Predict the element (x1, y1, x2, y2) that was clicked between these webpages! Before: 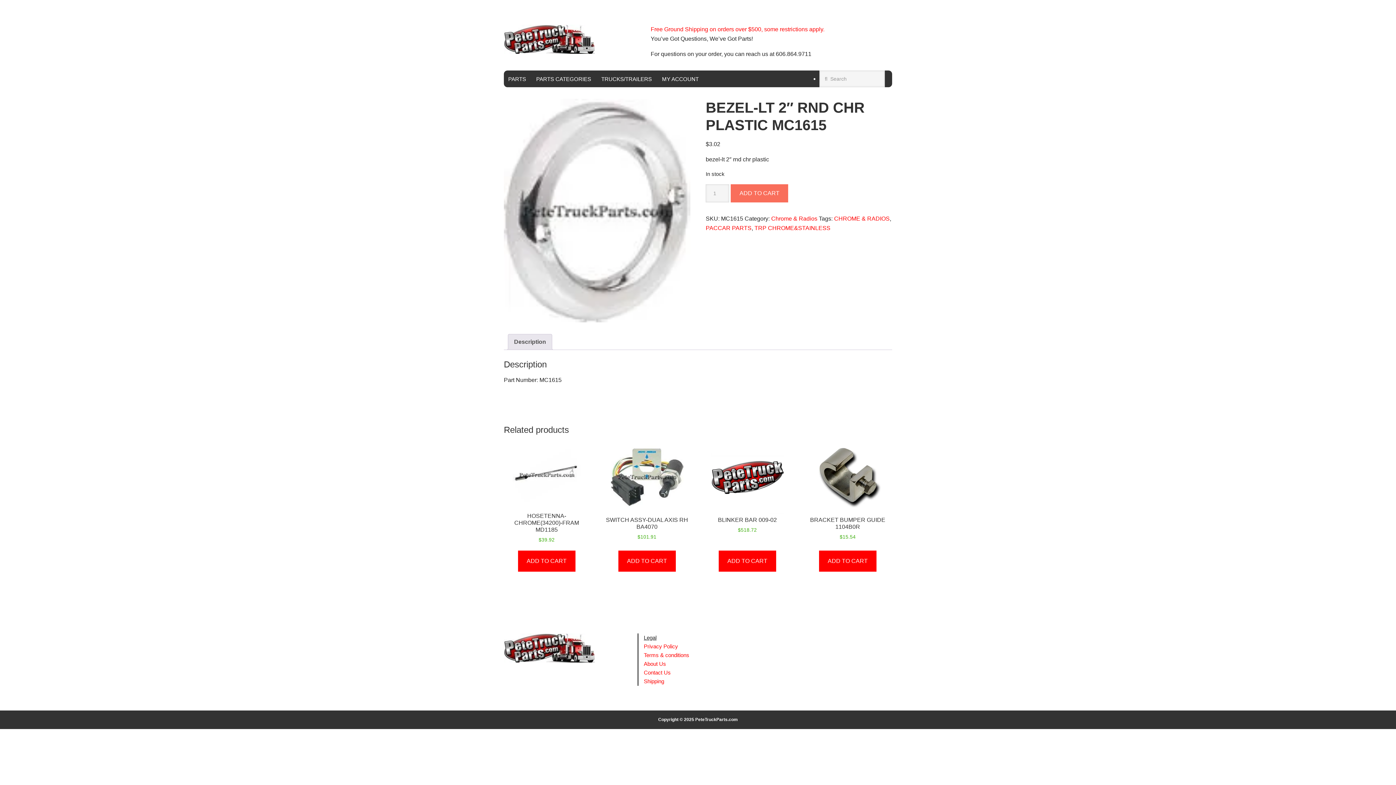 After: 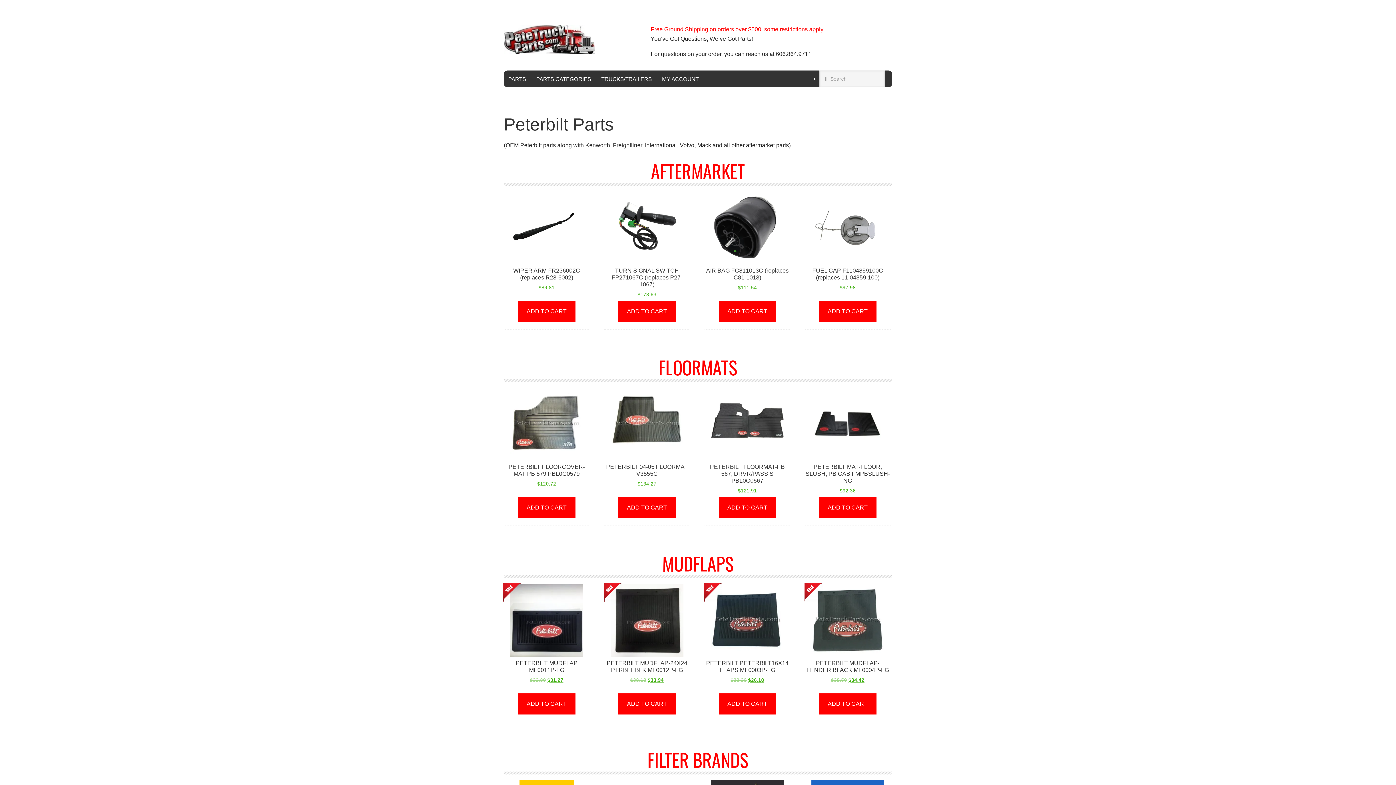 Action: bbox: (504, 70, 530, 86) label: PARTS